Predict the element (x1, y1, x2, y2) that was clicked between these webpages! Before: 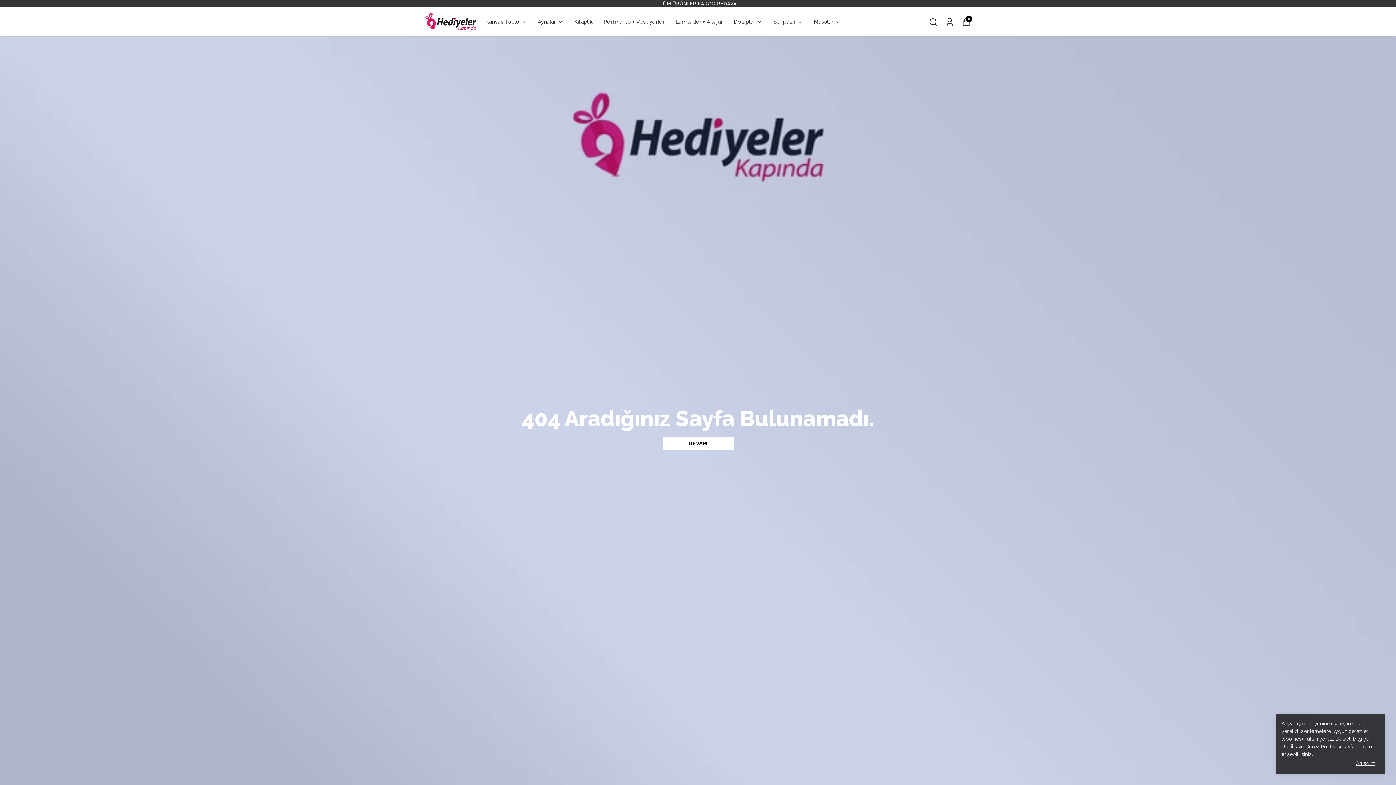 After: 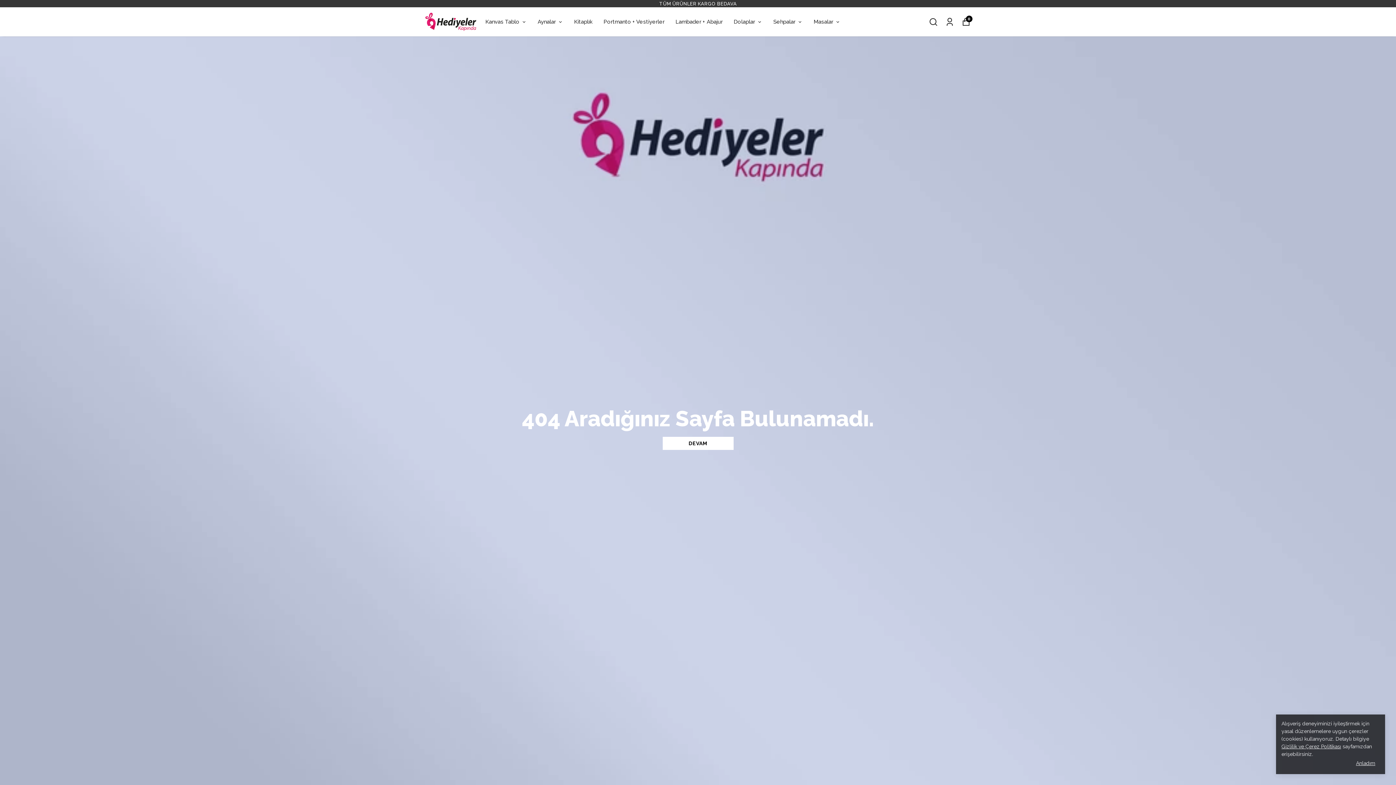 Action: label: Gizlilik ve Çerez Politikası bbox: (1281, 744, 1341, 749)